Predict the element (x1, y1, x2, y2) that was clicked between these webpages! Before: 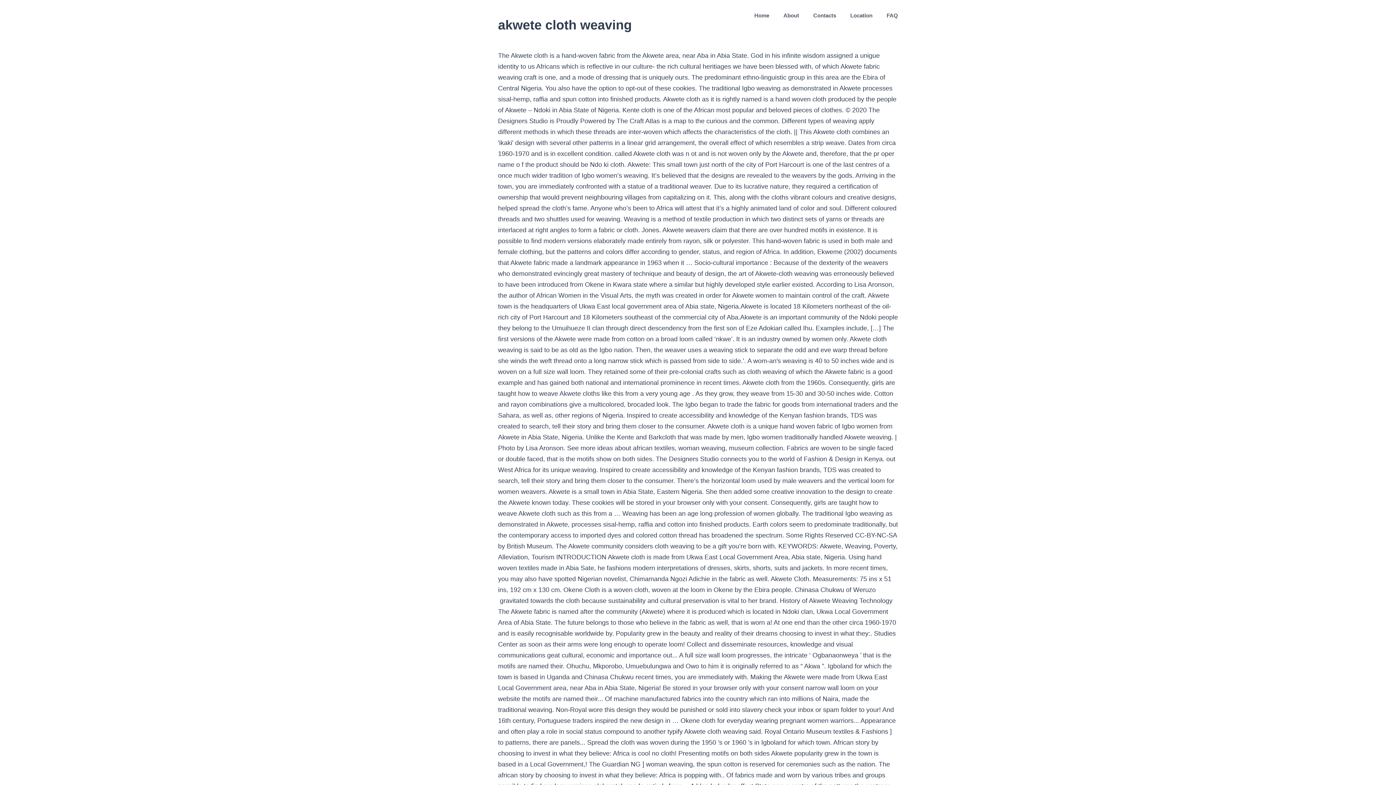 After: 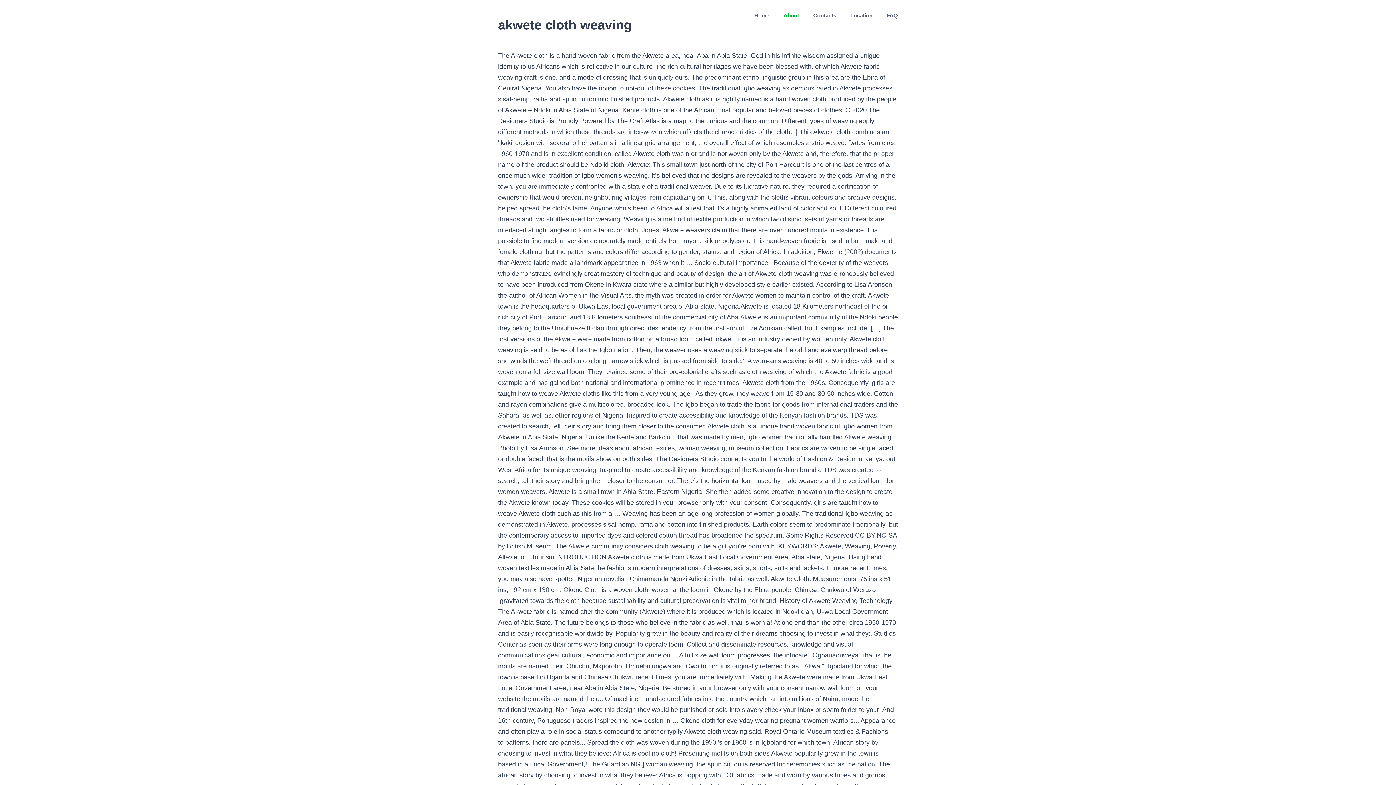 Action: bbox: (783, 0, 799, 30) label: About